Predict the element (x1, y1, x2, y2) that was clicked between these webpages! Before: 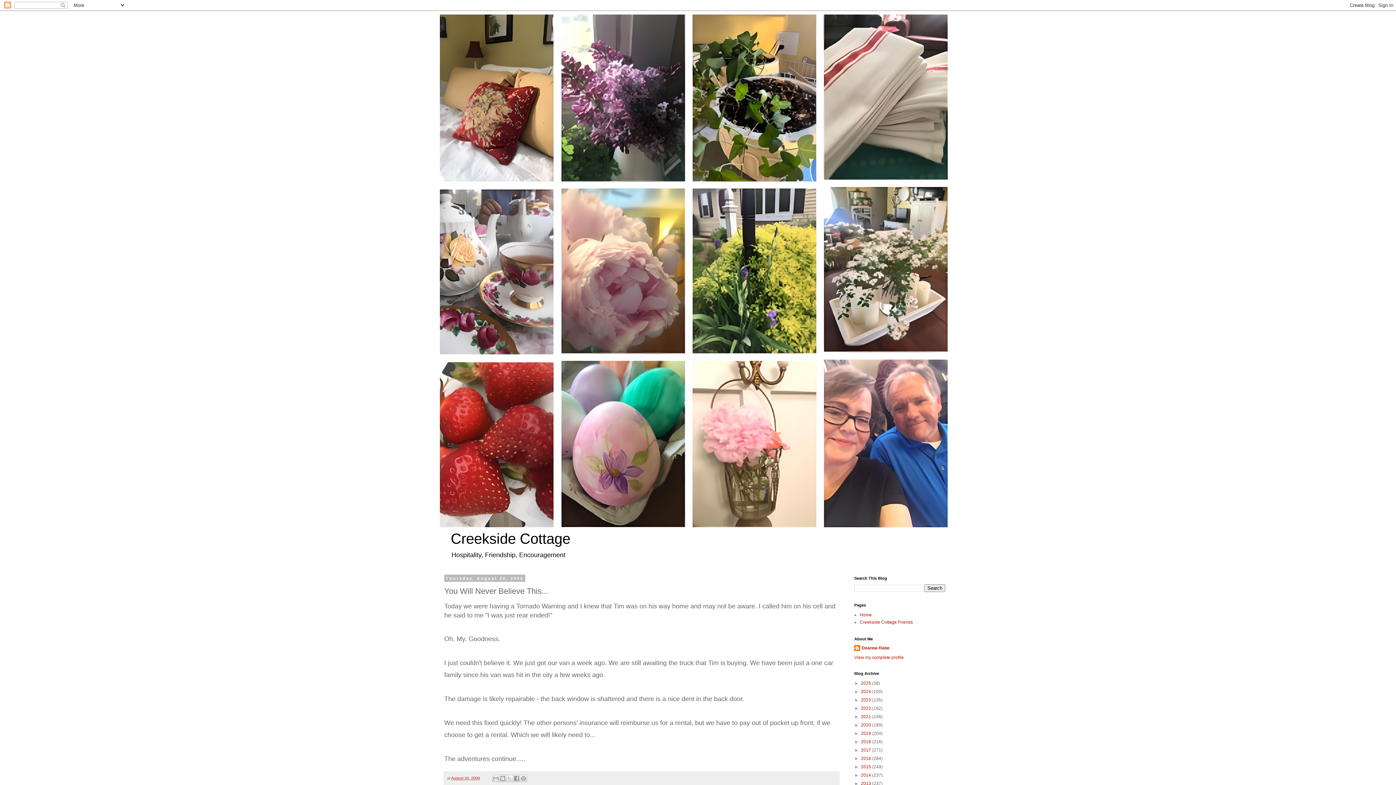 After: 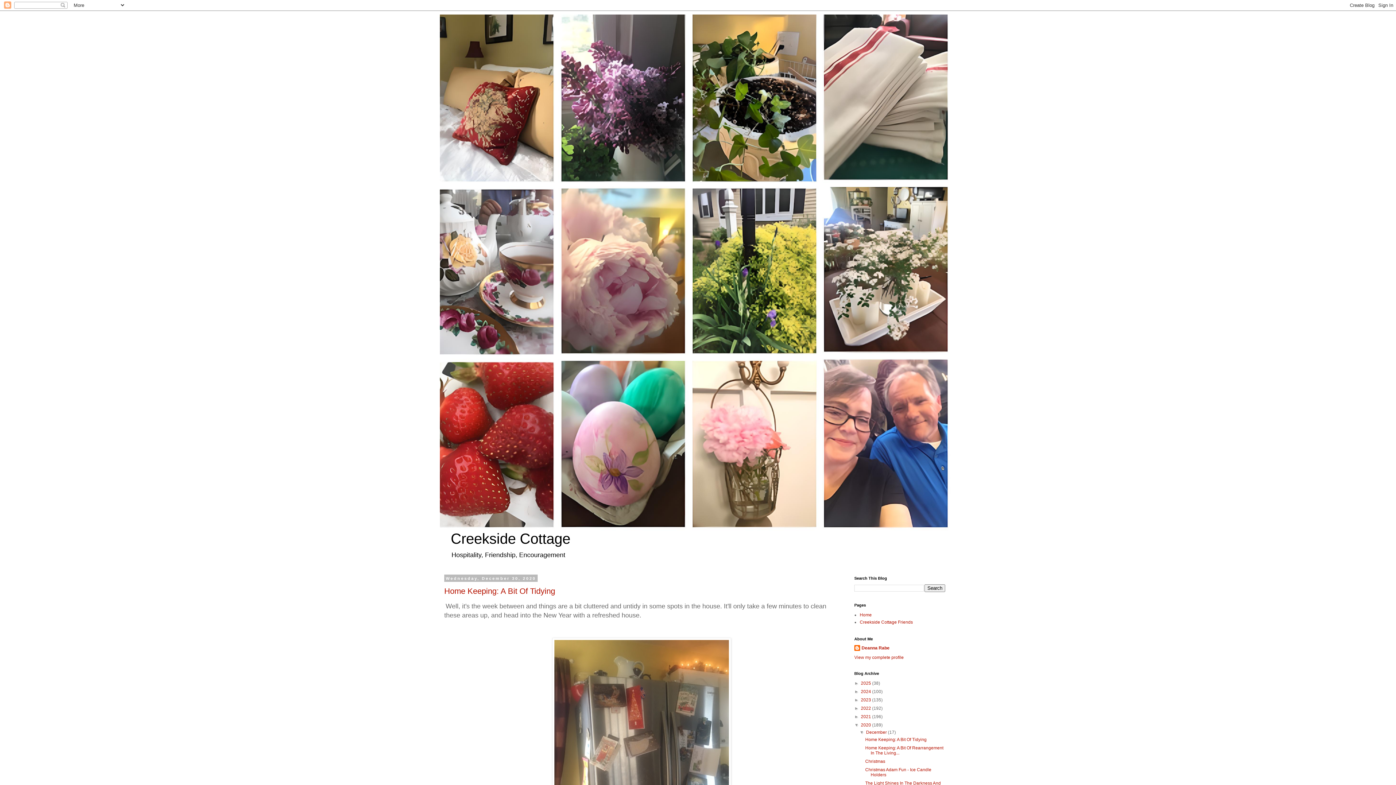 Action: label: 2020  bbox: (861, 722, 872, 728)